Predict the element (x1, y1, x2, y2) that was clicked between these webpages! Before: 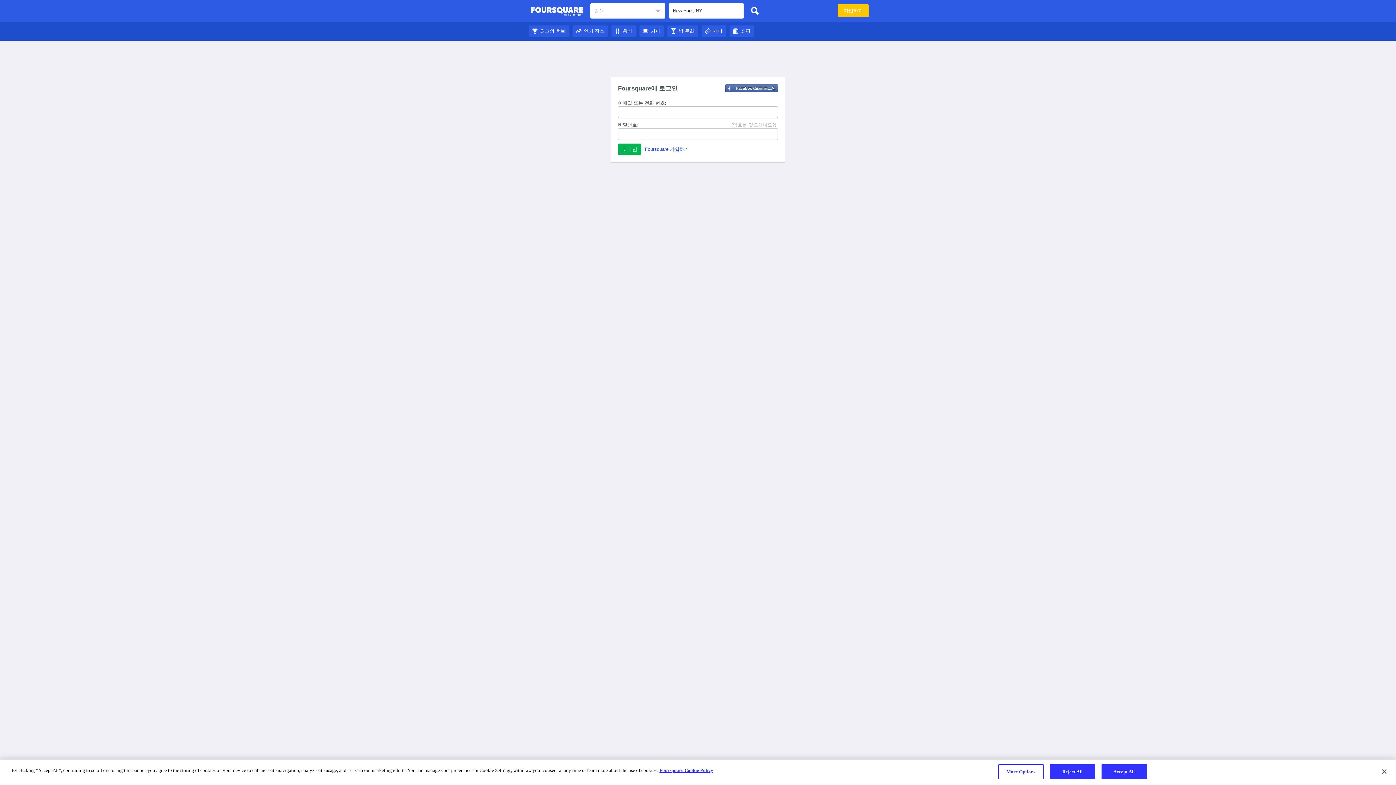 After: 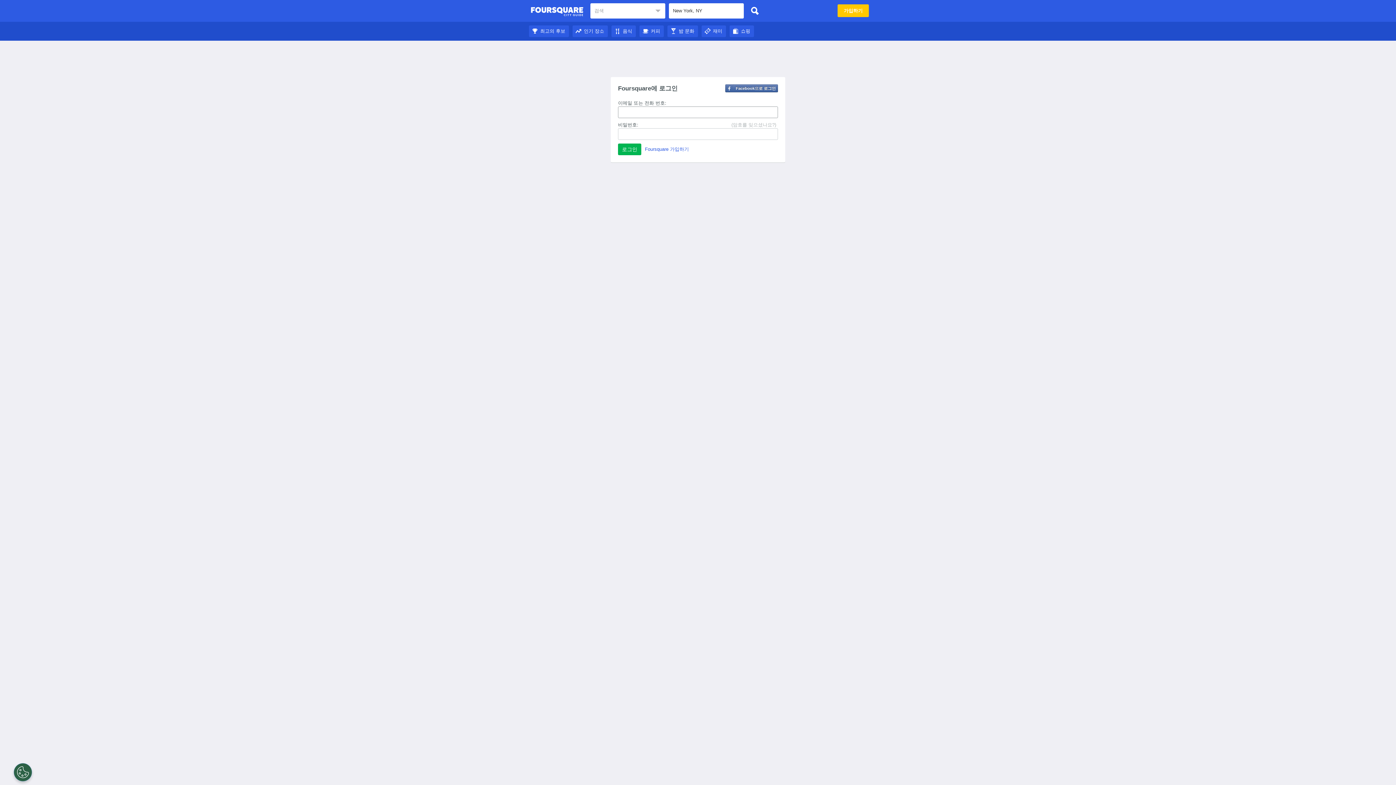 Action: bbox: (530, 4, 583, 18) label: Foursquare 도시 가이드